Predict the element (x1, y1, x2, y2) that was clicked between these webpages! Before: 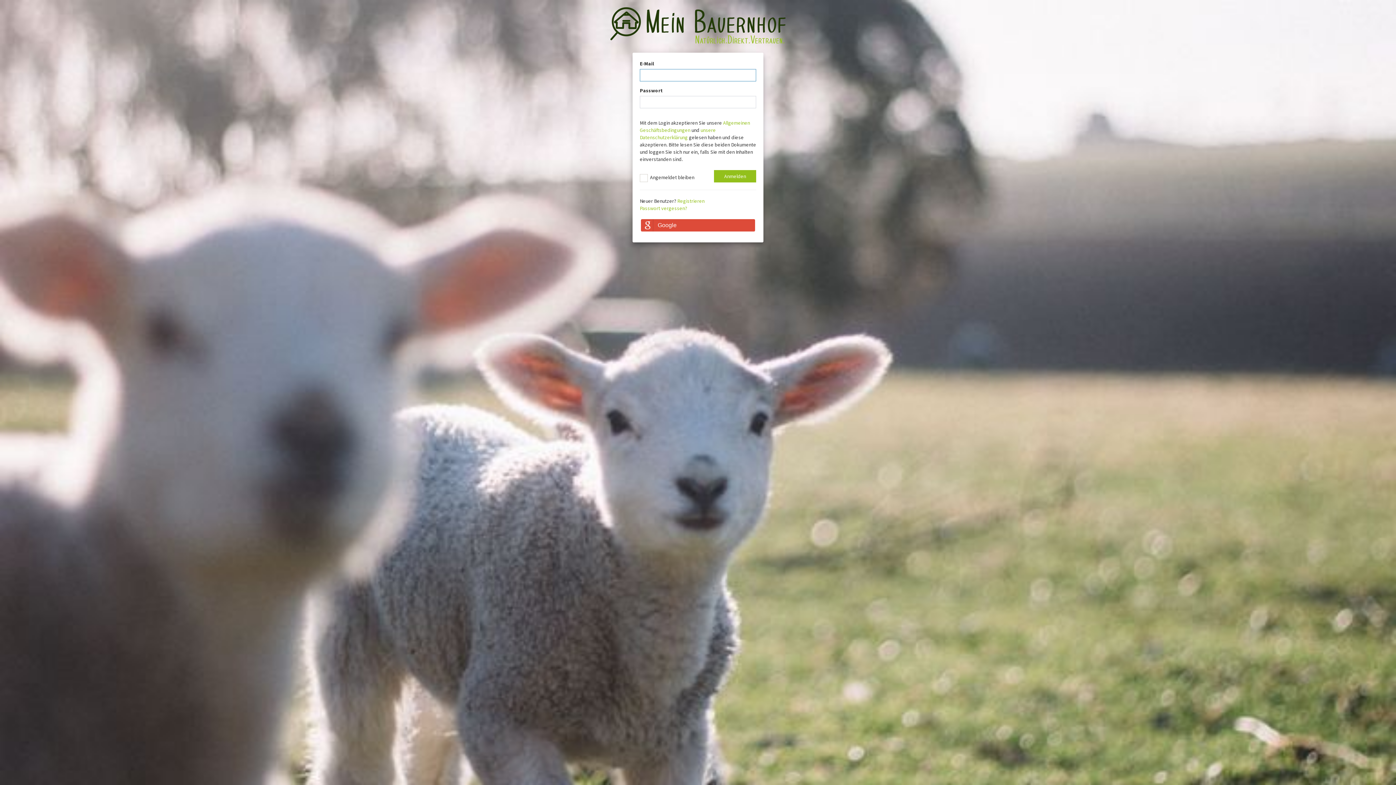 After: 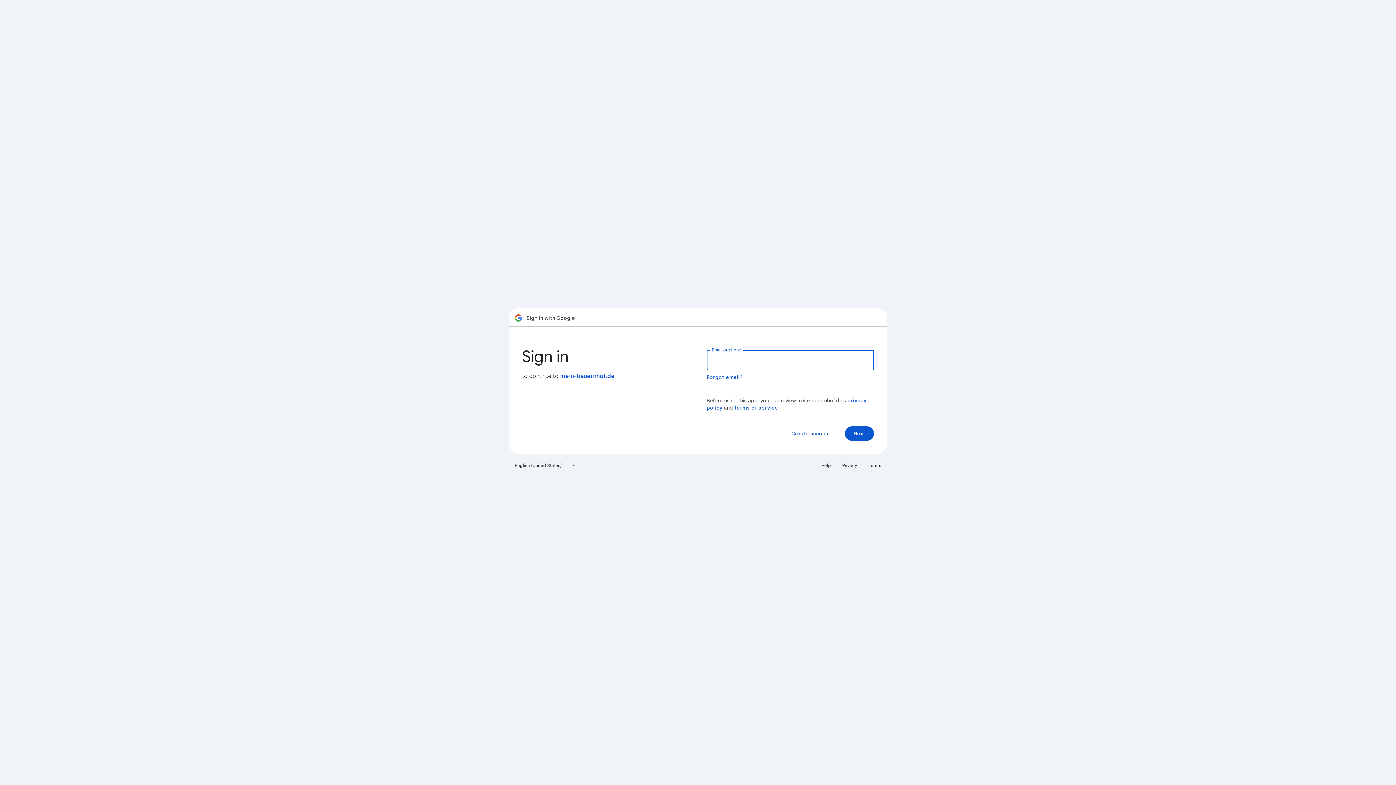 Action: bbox: (641, 219, 755, 231) label: Google